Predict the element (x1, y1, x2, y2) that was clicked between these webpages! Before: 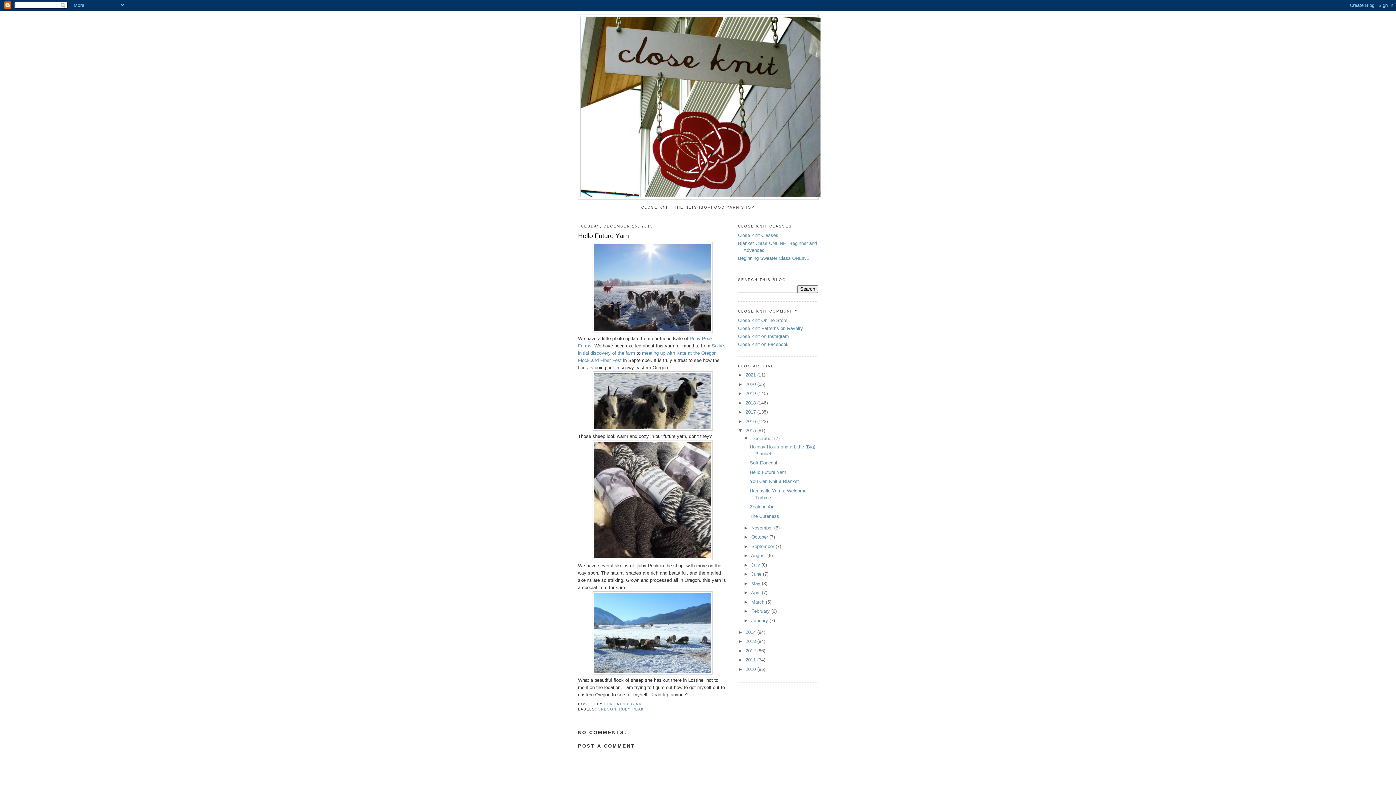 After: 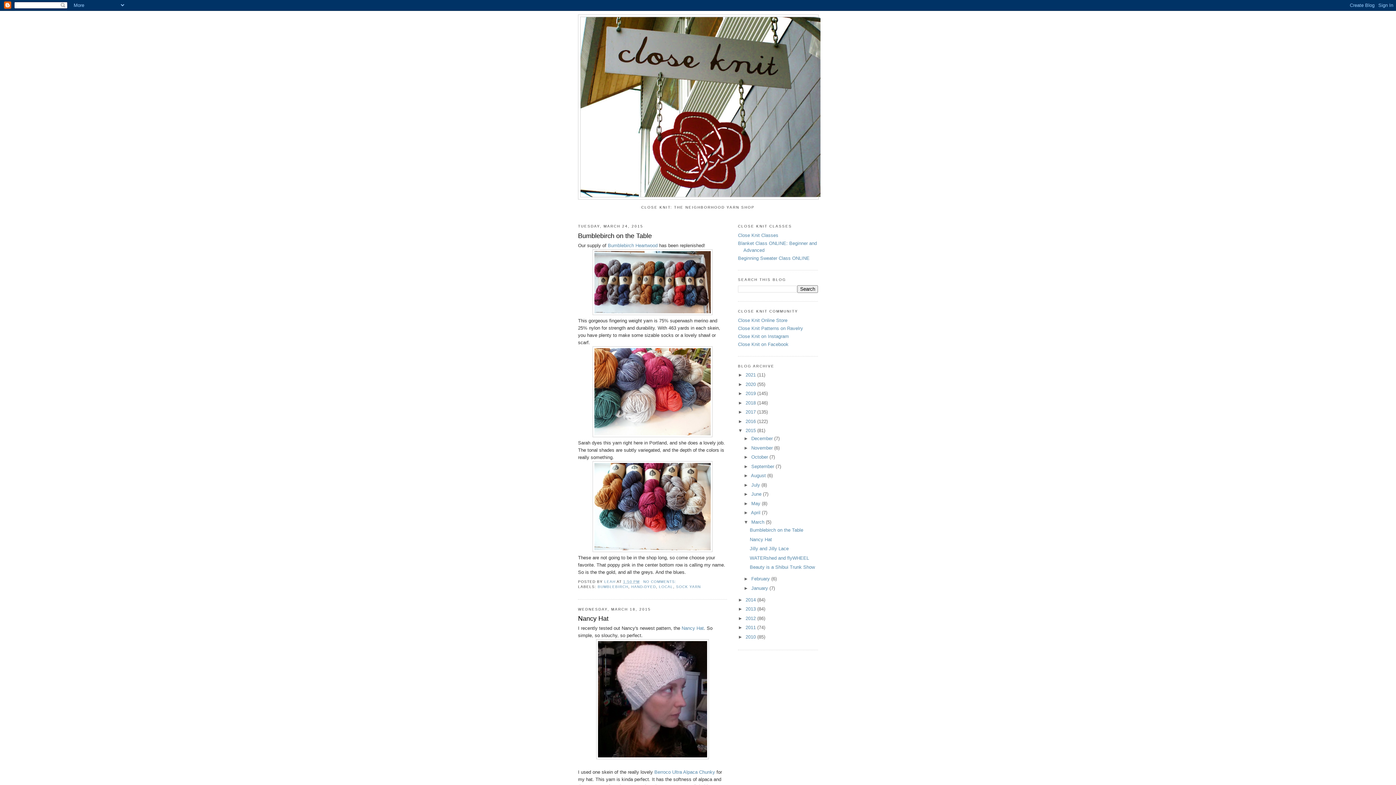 Action: label: March  bbox: (751, 599, 766, 604)